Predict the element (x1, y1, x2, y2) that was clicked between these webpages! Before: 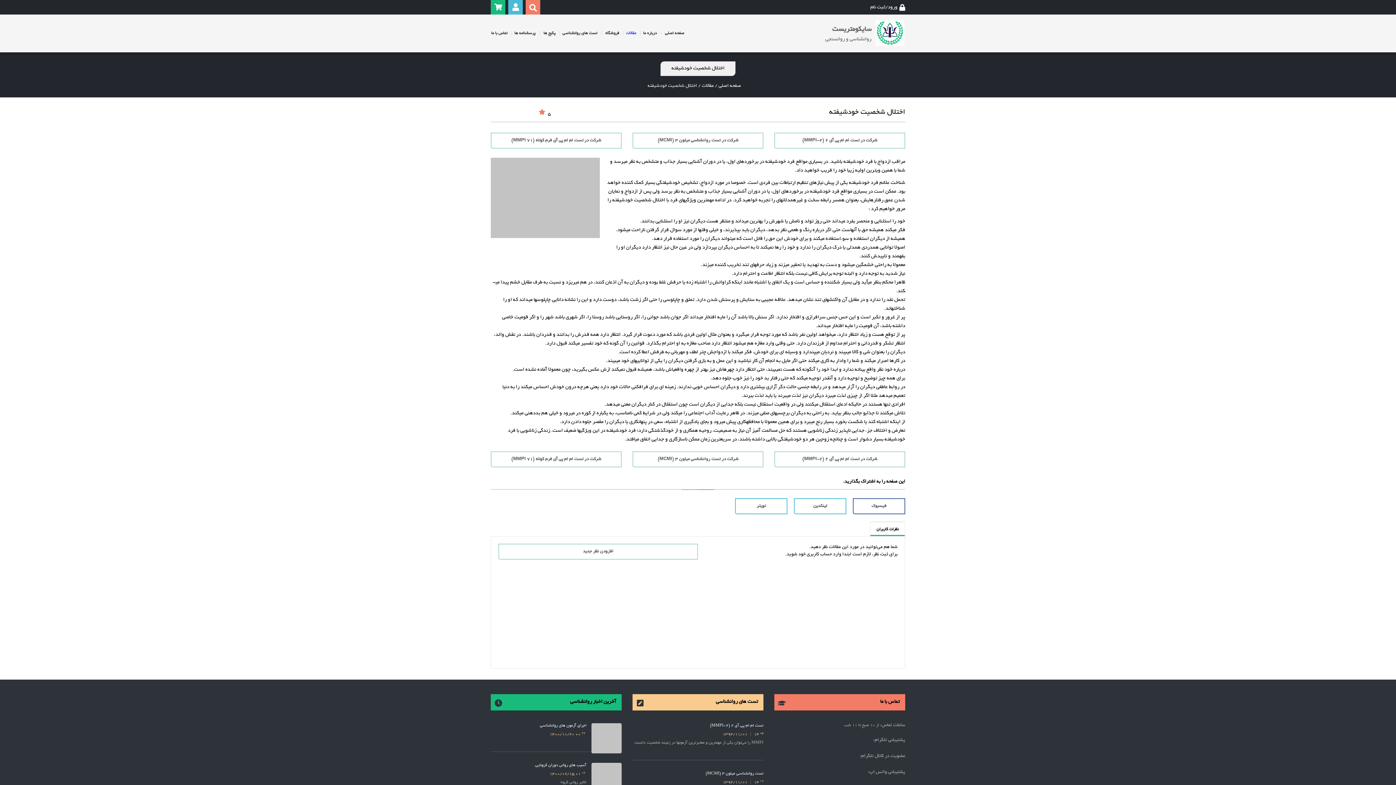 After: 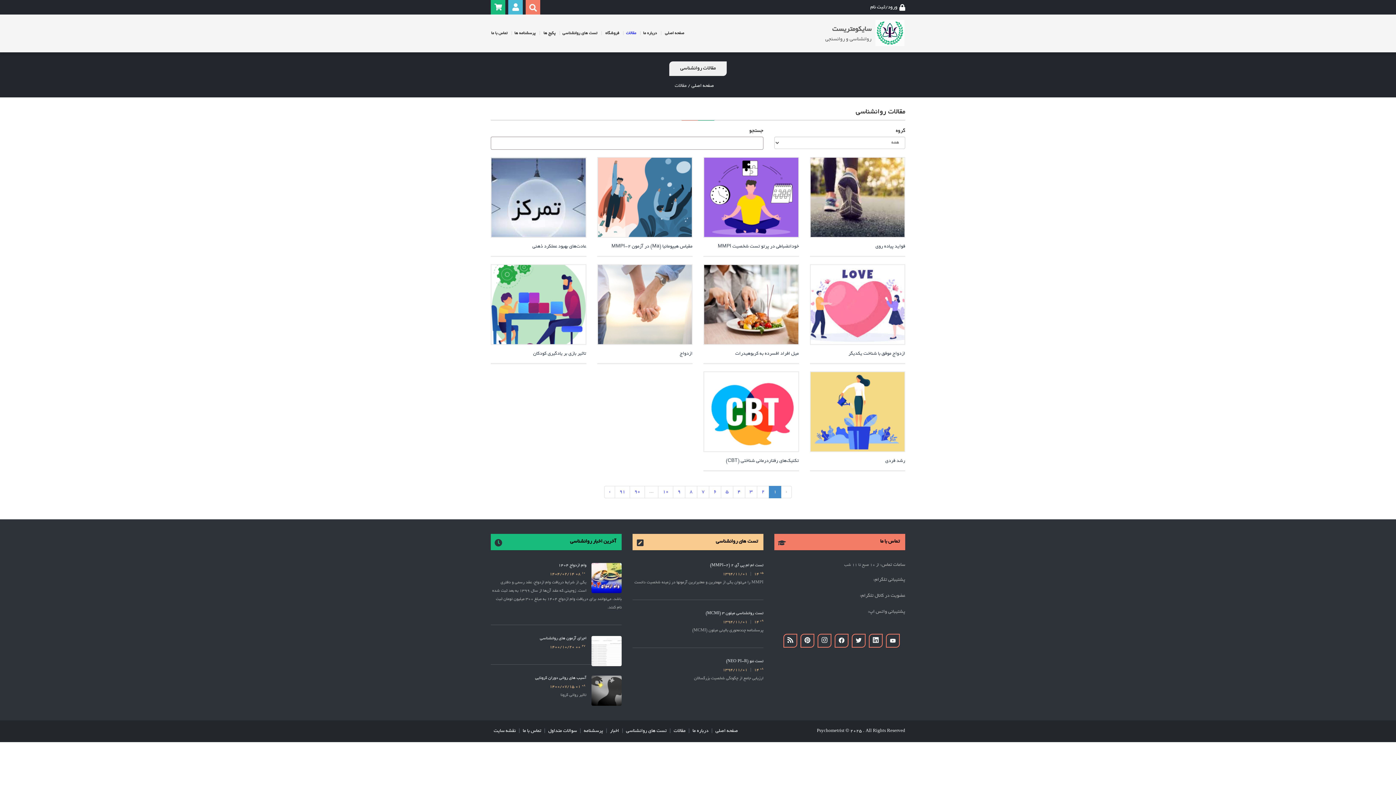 Action: bbox: (702, 83, 714, 88) label: مقالات